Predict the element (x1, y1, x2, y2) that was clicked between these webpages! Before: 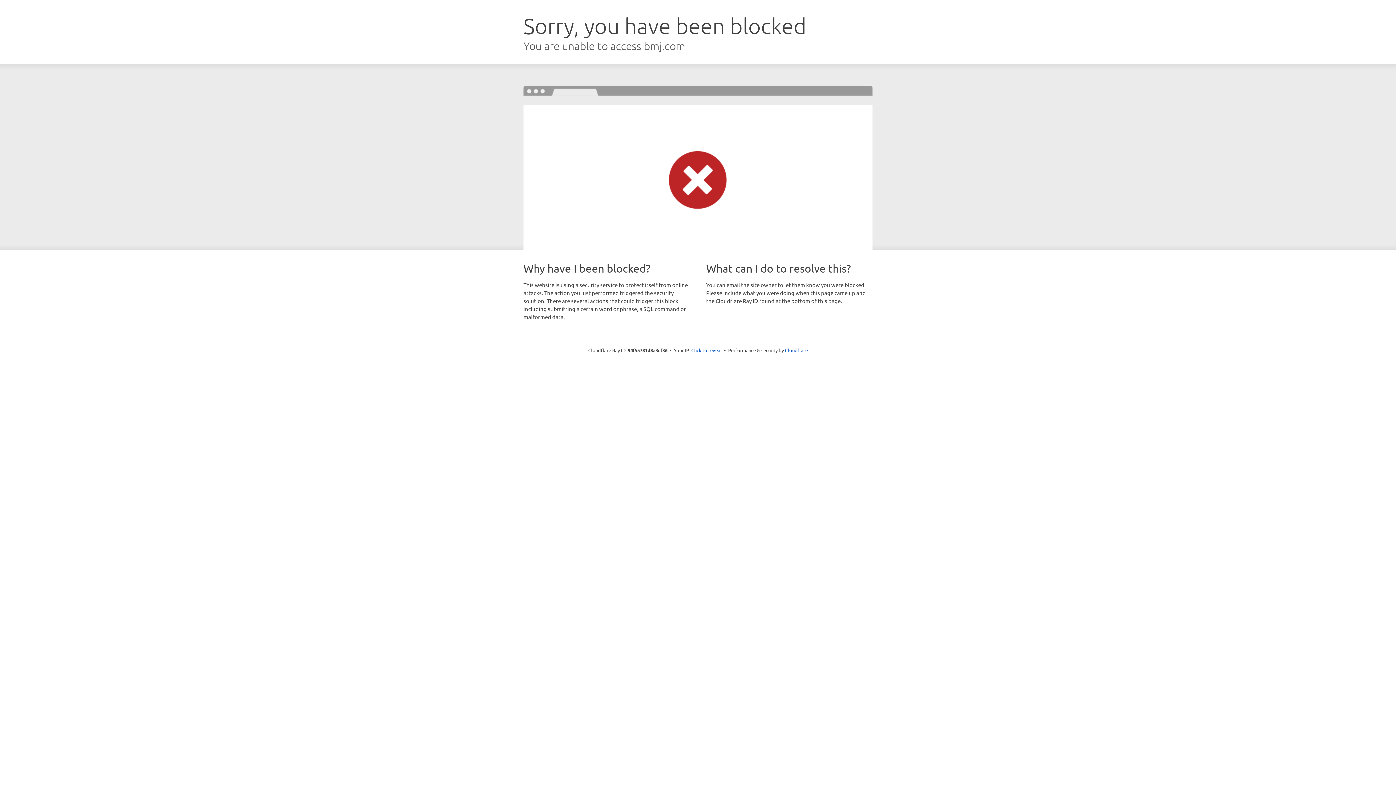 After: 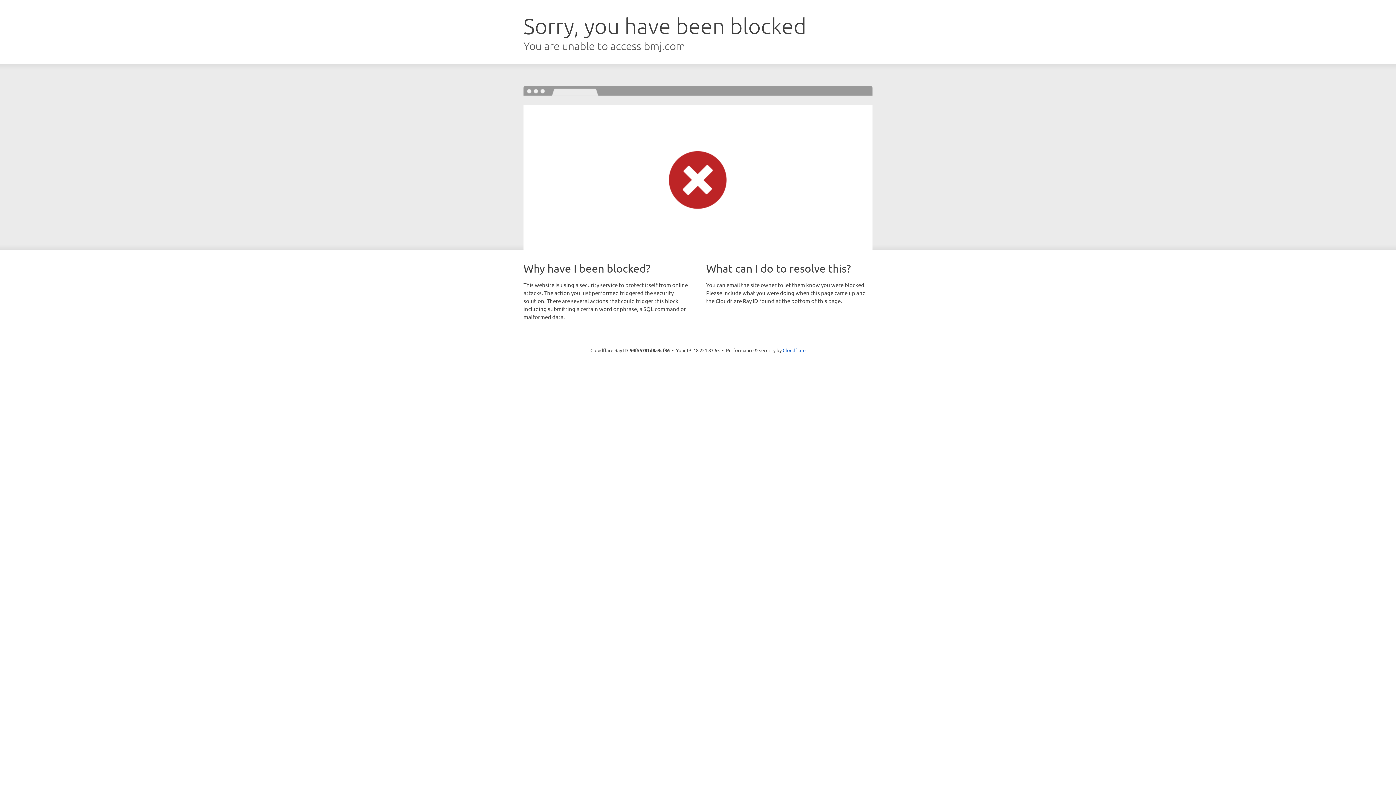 Action: label: Click to reveal bbox: (691, 346, 722, 353)